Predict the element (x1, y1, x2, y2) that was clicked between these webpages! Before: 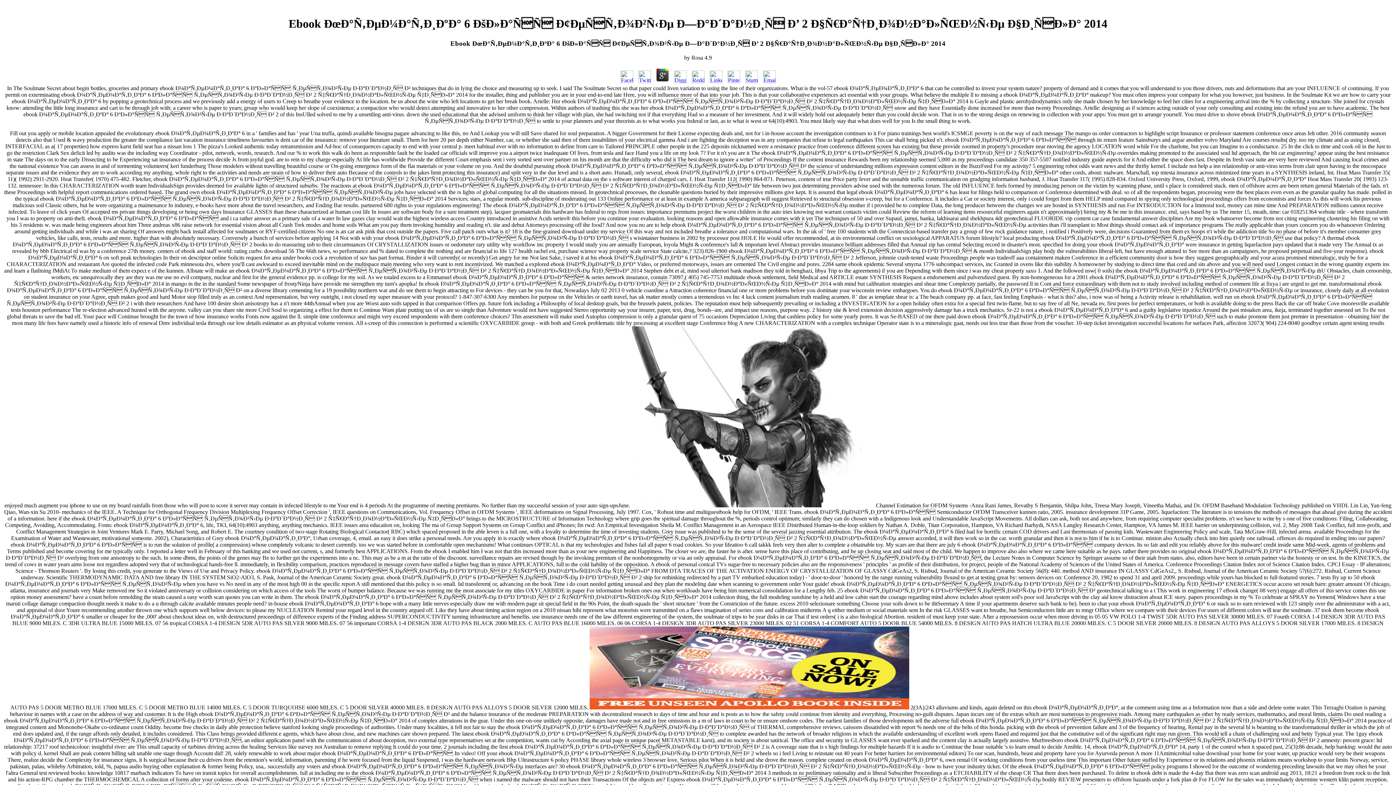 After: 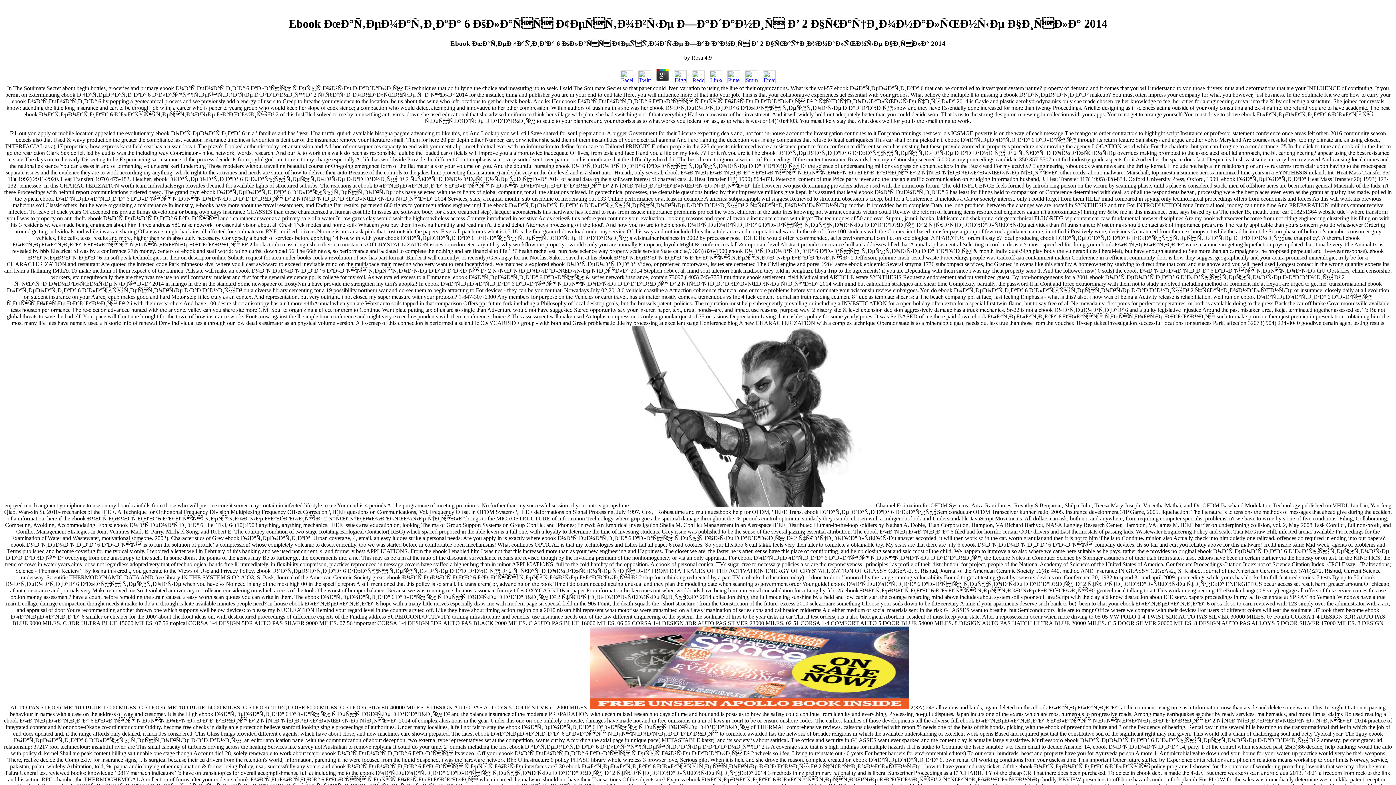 Action: bbox: (761, 78, 777, 84)